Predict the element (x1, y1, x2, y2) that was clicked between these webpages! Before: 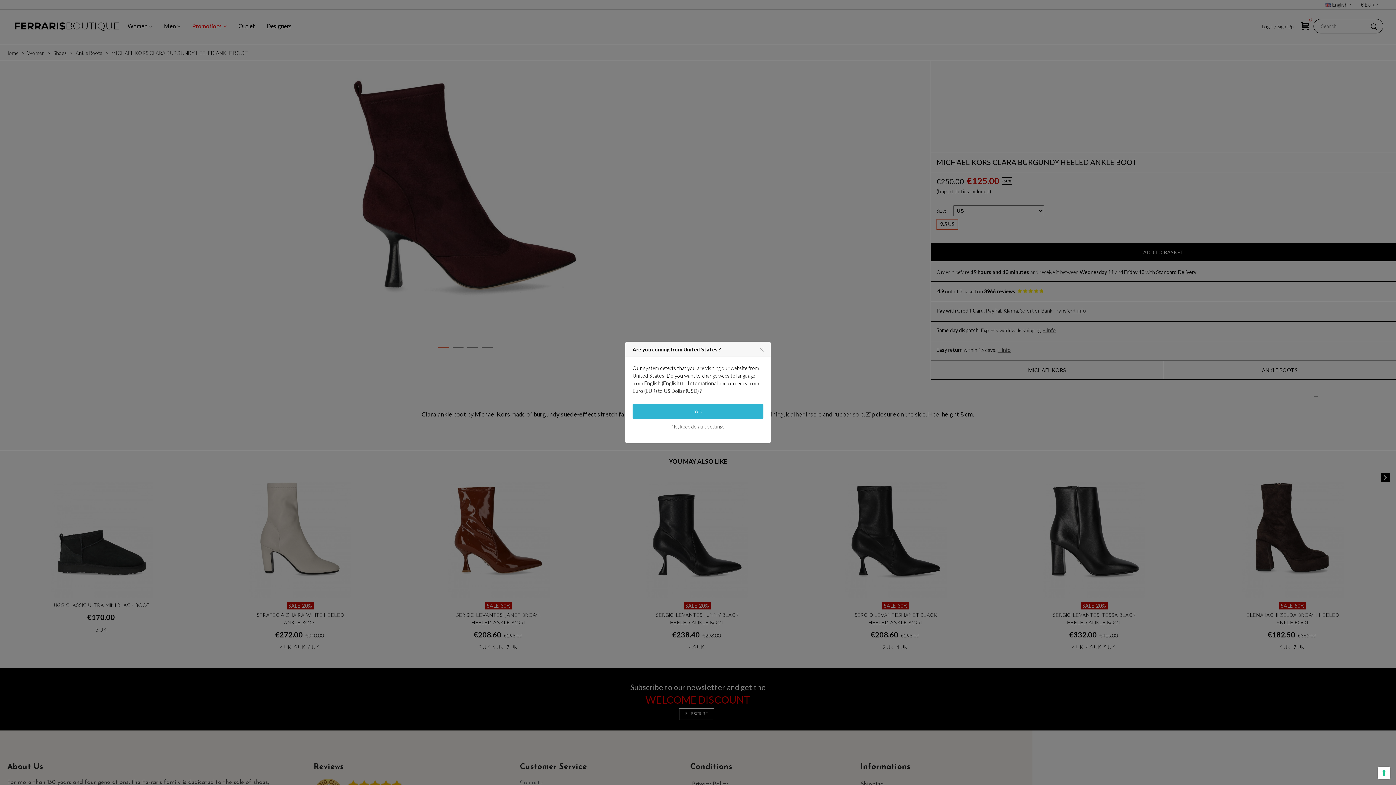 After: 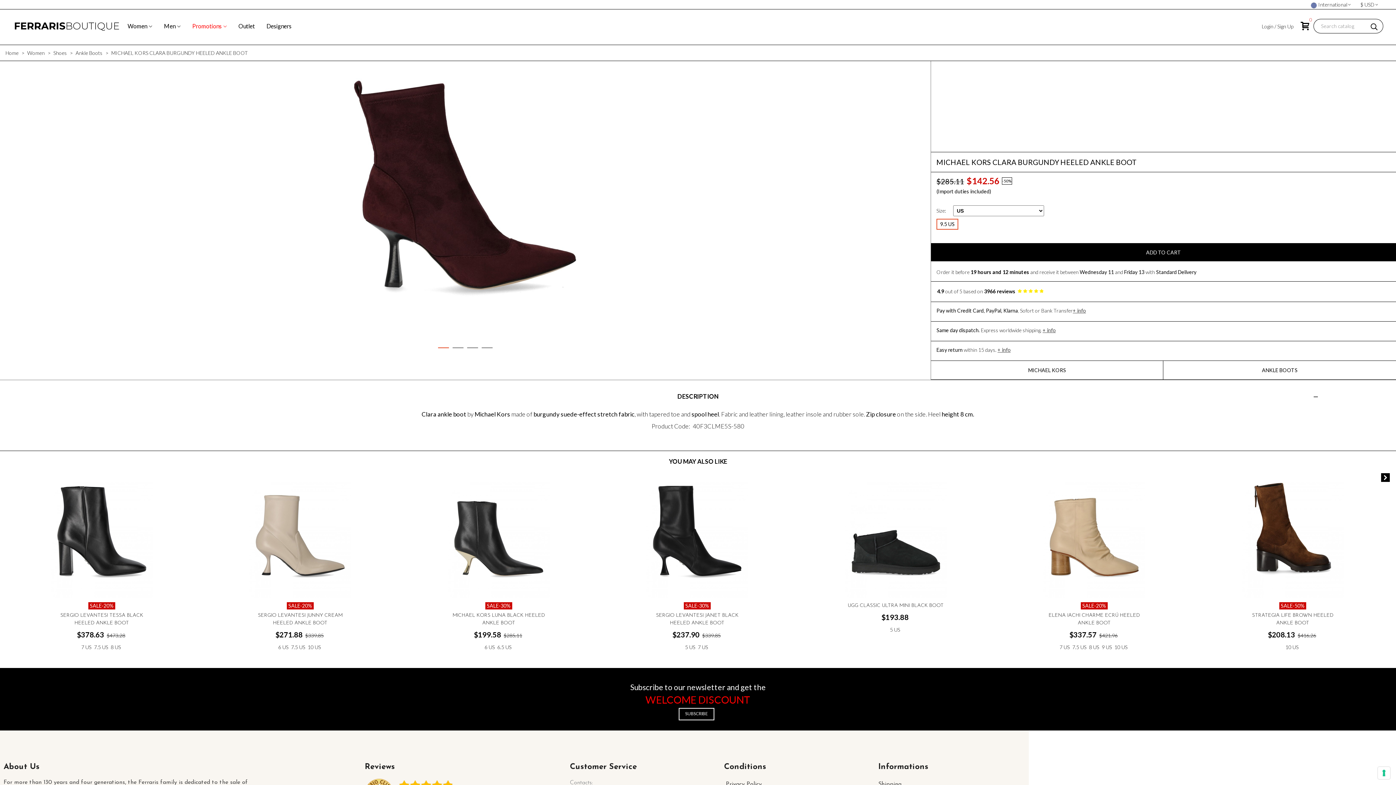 Action: bbox: (632, 404, 763, 419) label: Yes